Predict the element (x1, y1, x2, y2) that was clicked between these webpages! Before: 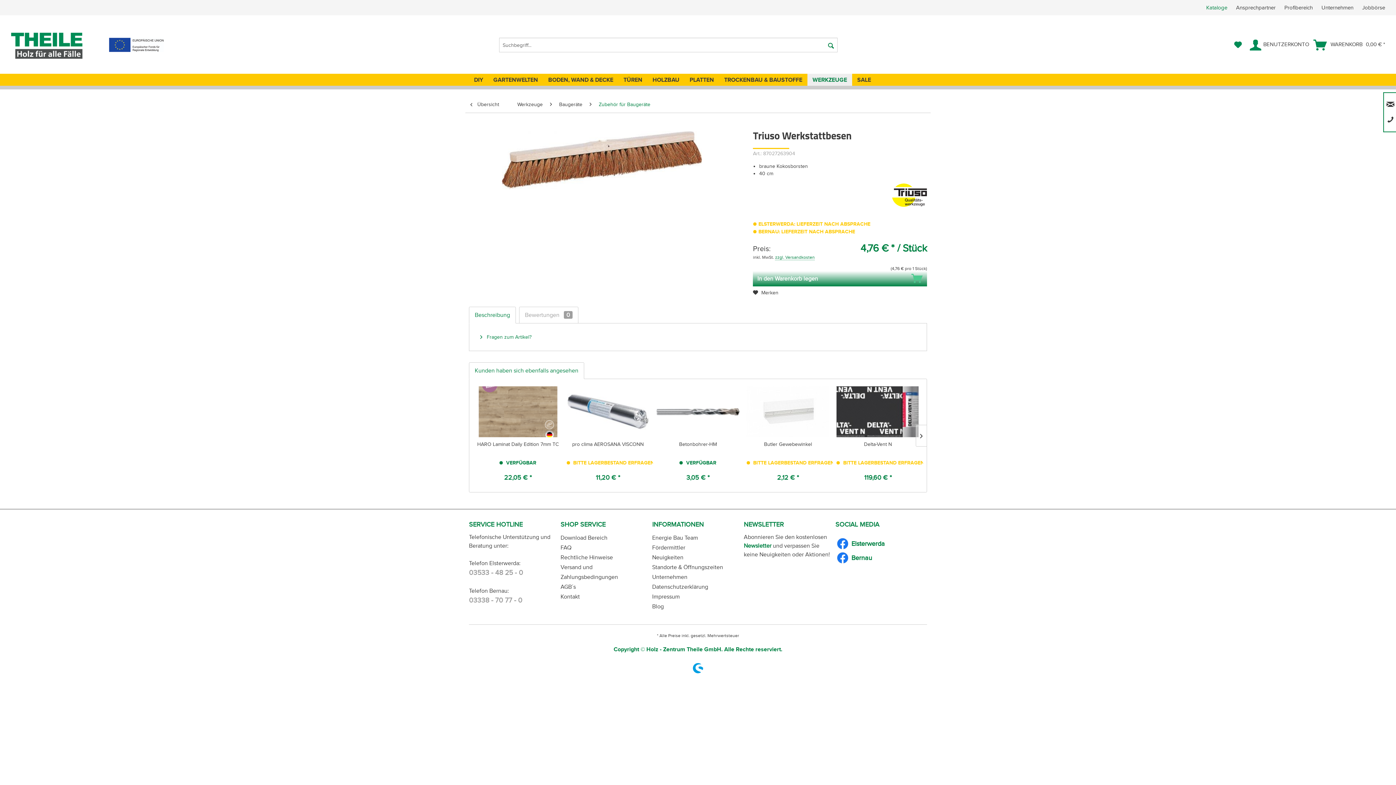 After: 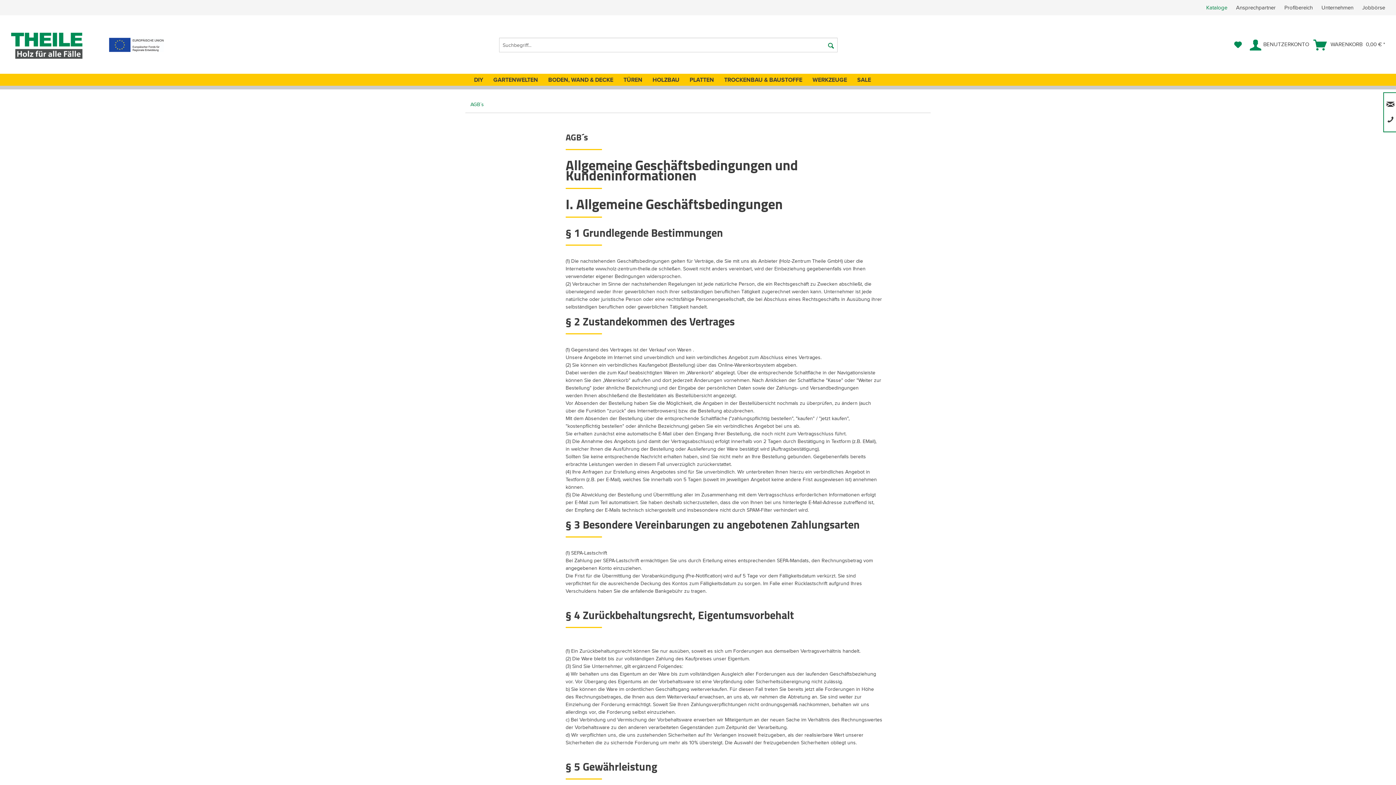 Action: bbox: (560, 582, 648, 592) label: AGB´s